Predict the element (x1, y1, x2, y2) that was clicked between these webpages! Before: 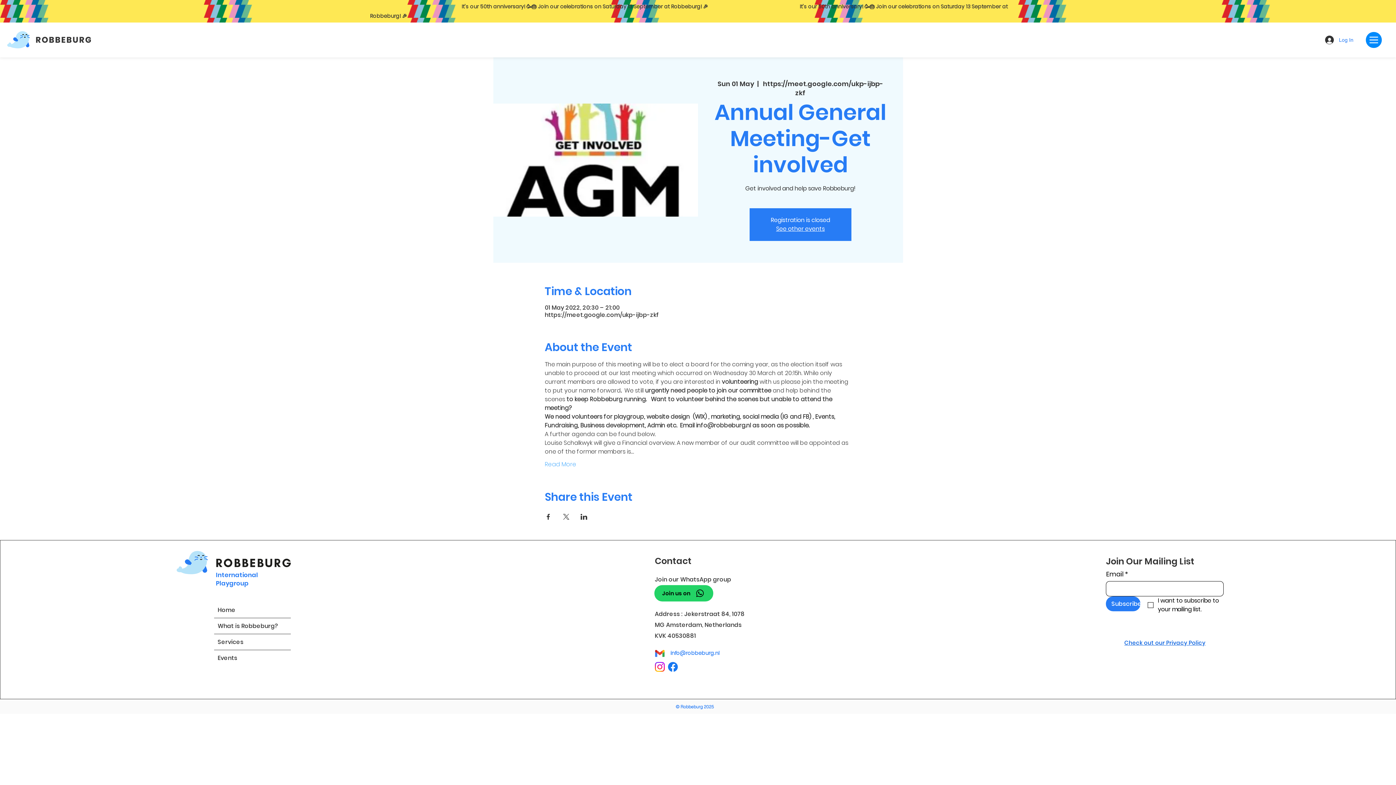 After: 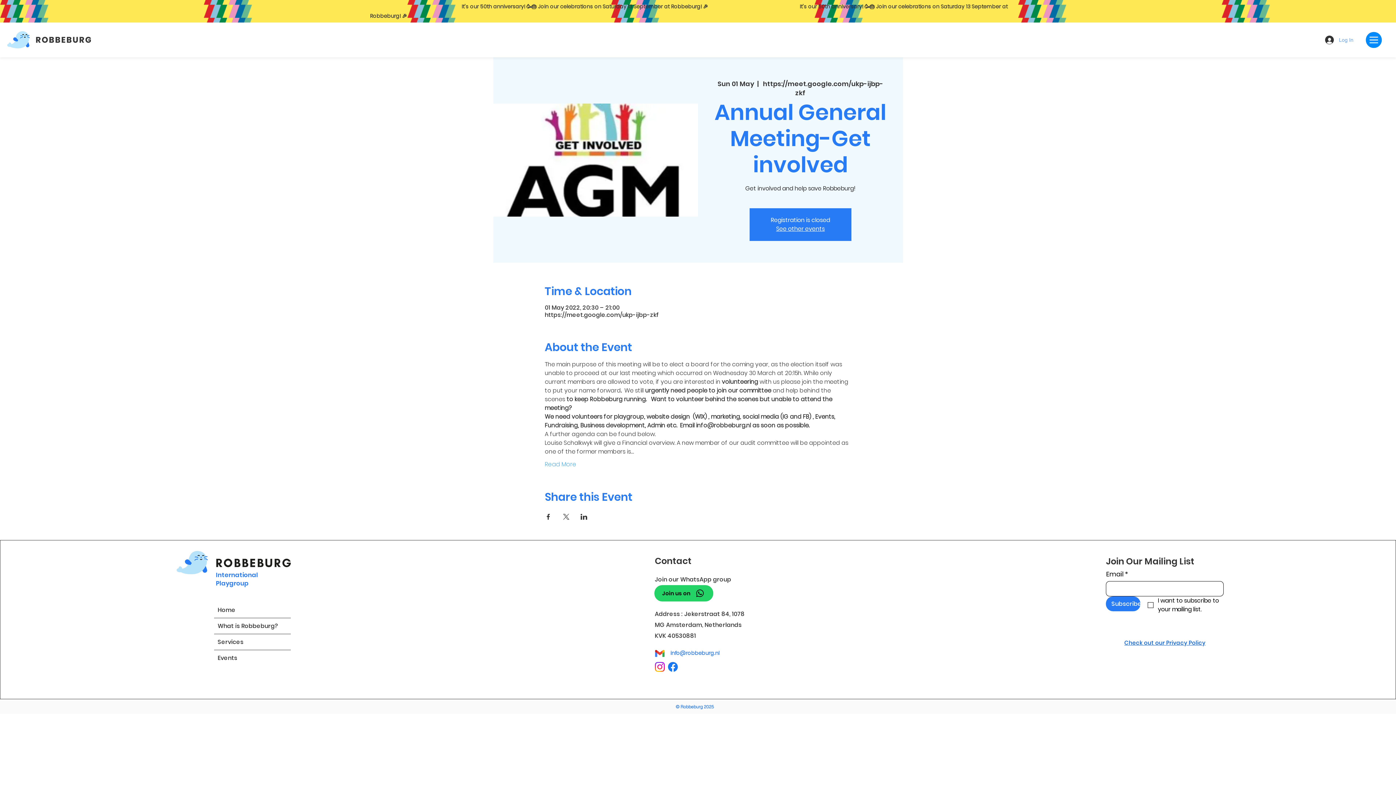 Action: bbox: (1320, 33, 1358, 46) label: Log In